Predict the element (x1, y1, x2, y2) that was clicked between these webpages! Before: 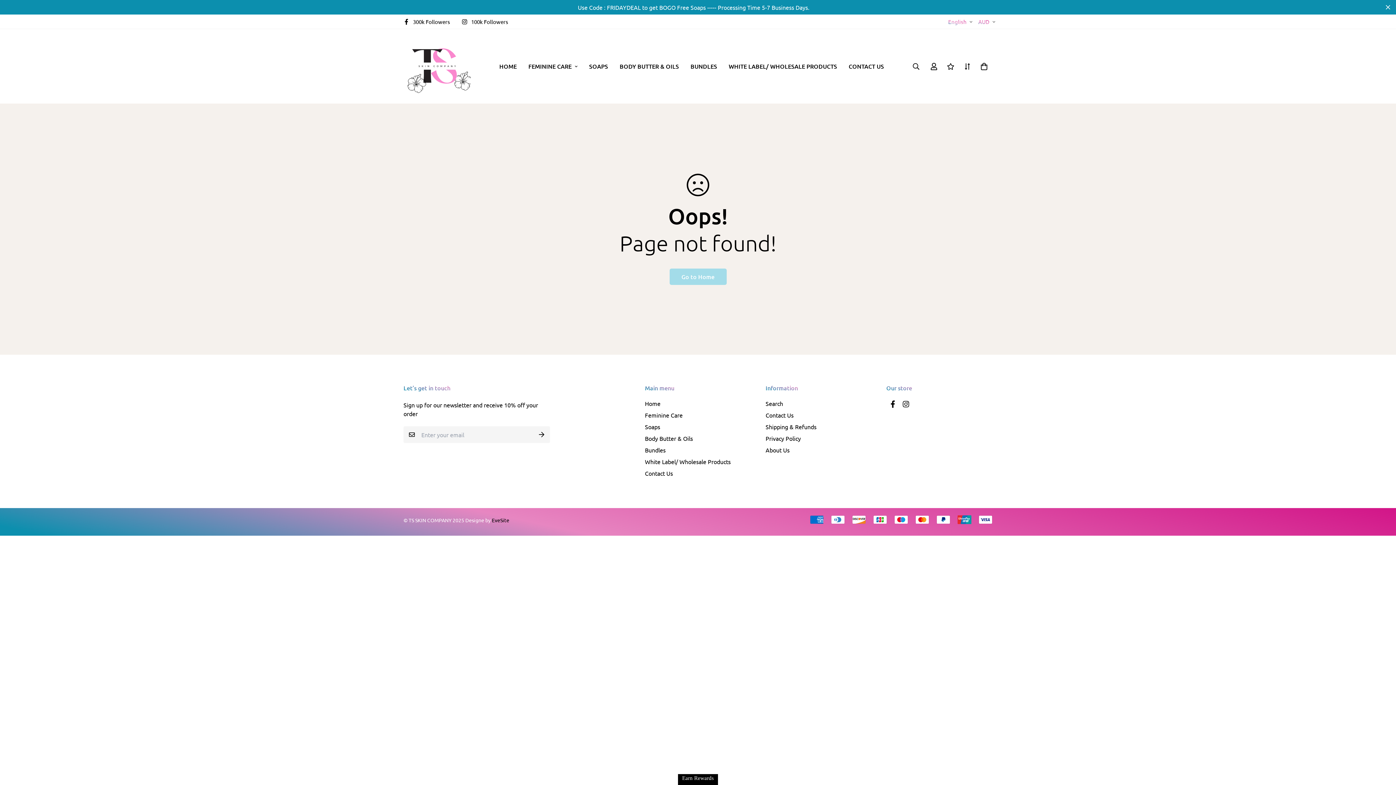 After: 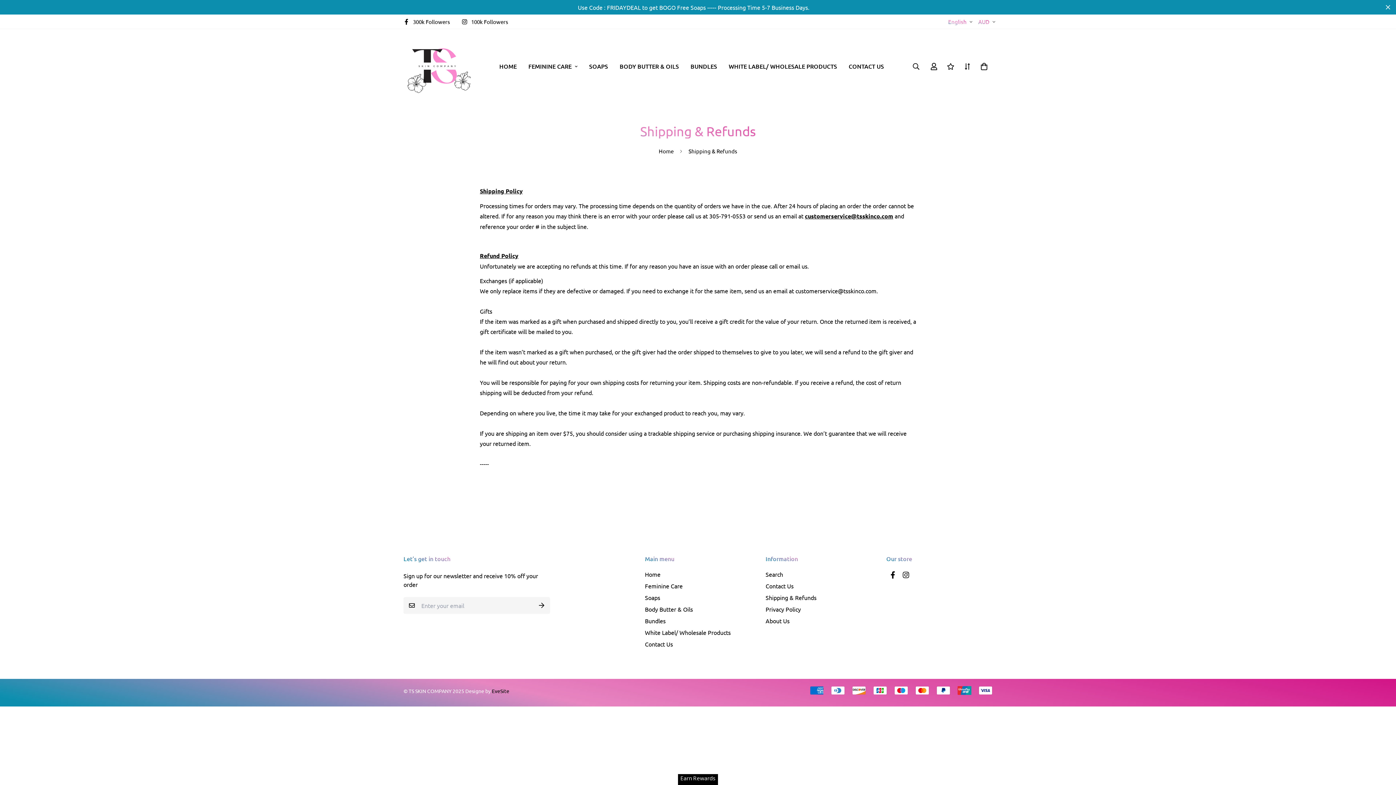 Action: bbox: (765, 422, 816, 431) label: Shipping & Refunds